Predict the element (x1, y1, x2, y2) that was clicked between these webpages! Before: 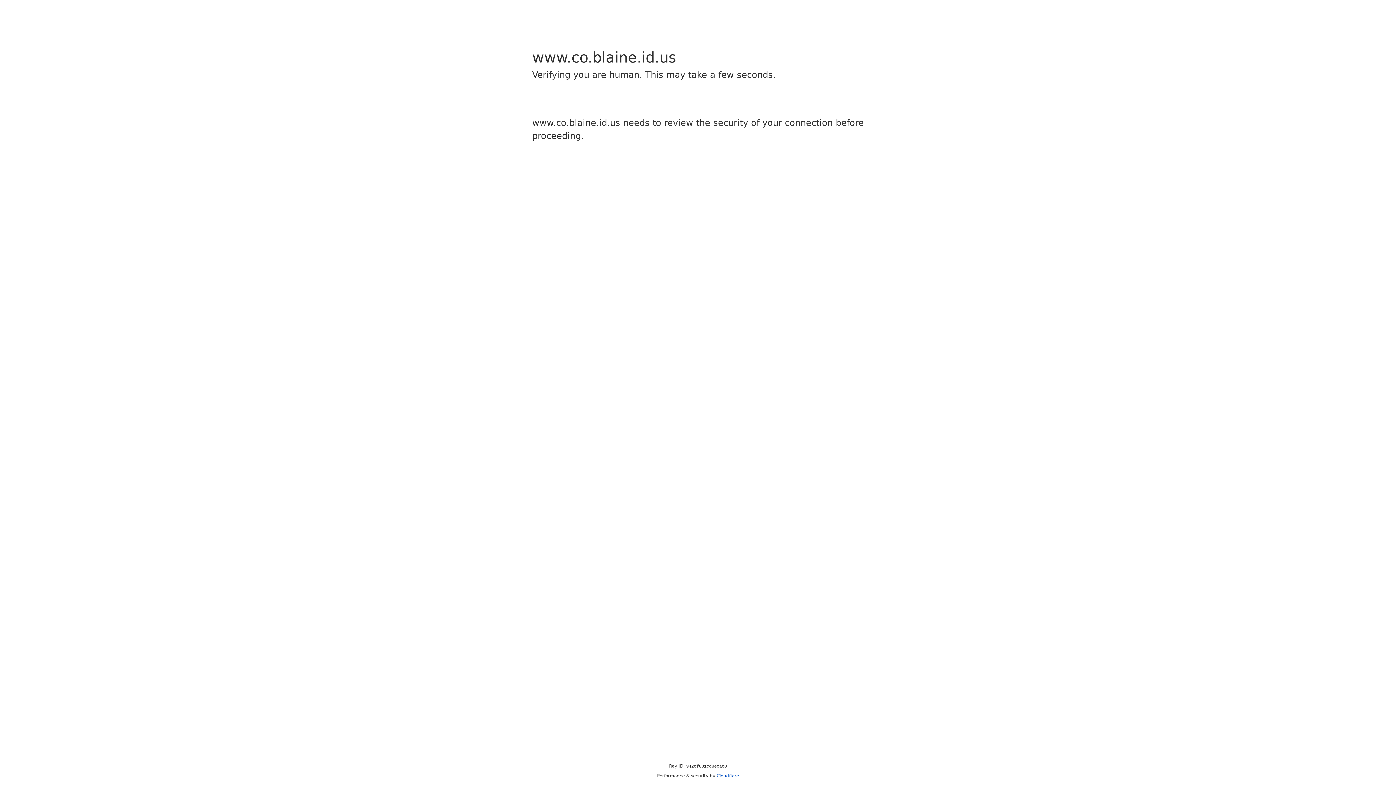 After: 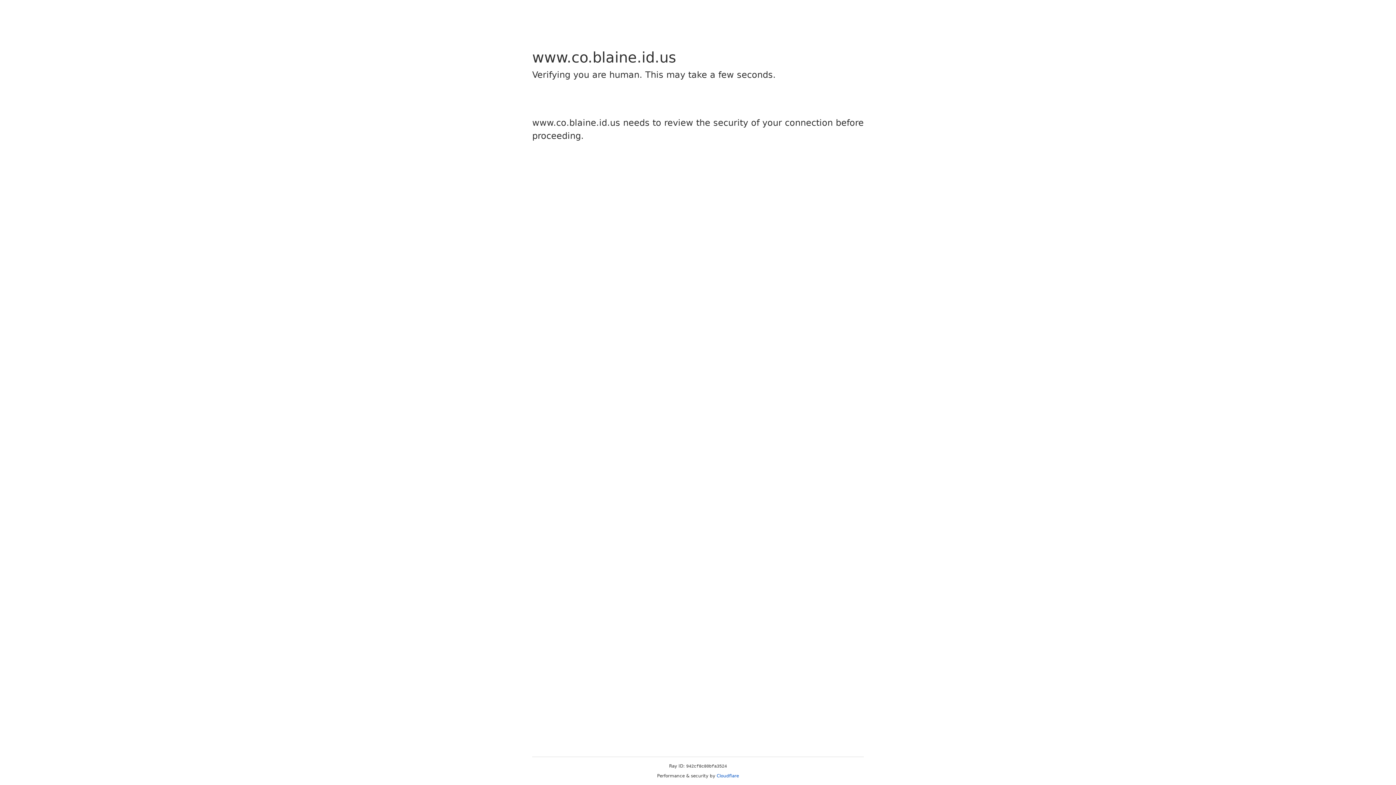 Action: bbox: (716, 773, 739, 778) label: Cloudflare